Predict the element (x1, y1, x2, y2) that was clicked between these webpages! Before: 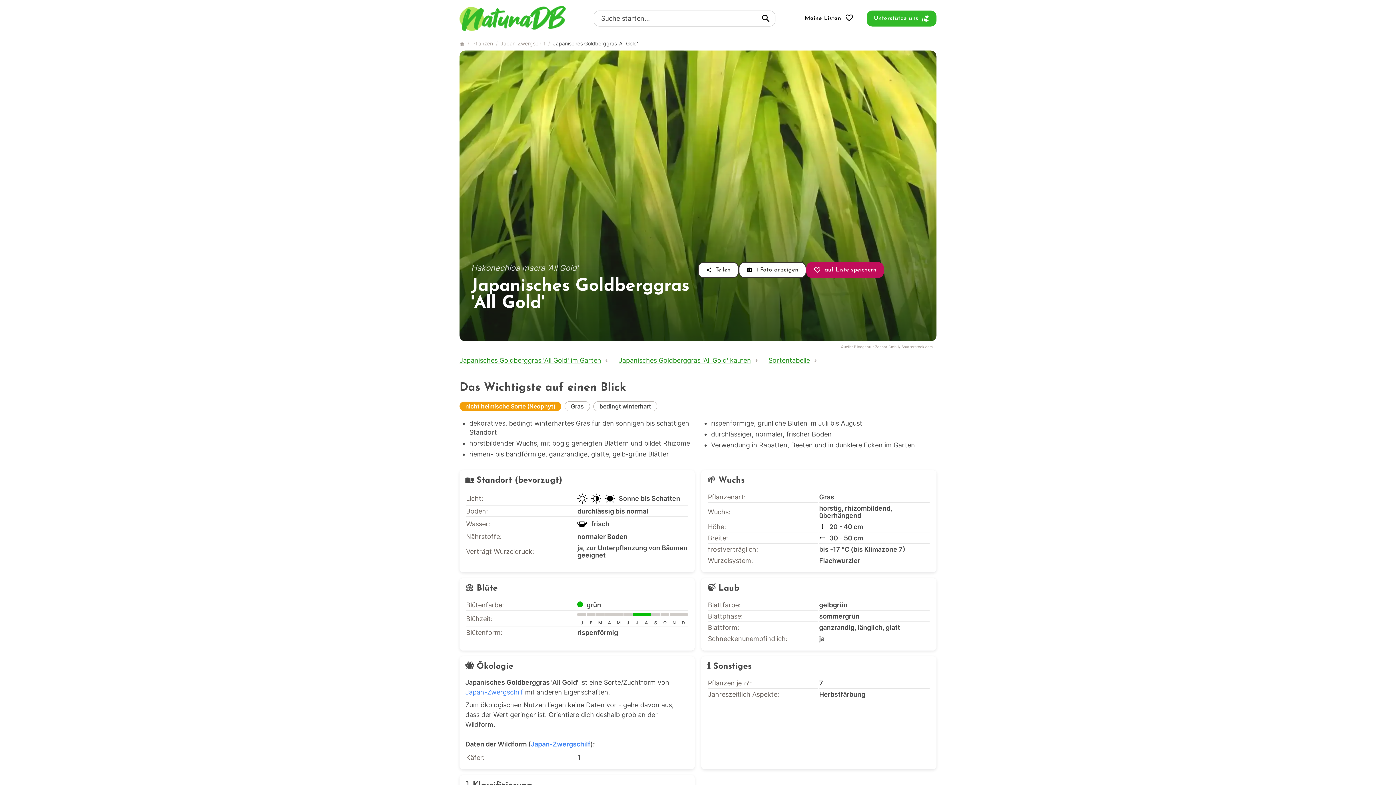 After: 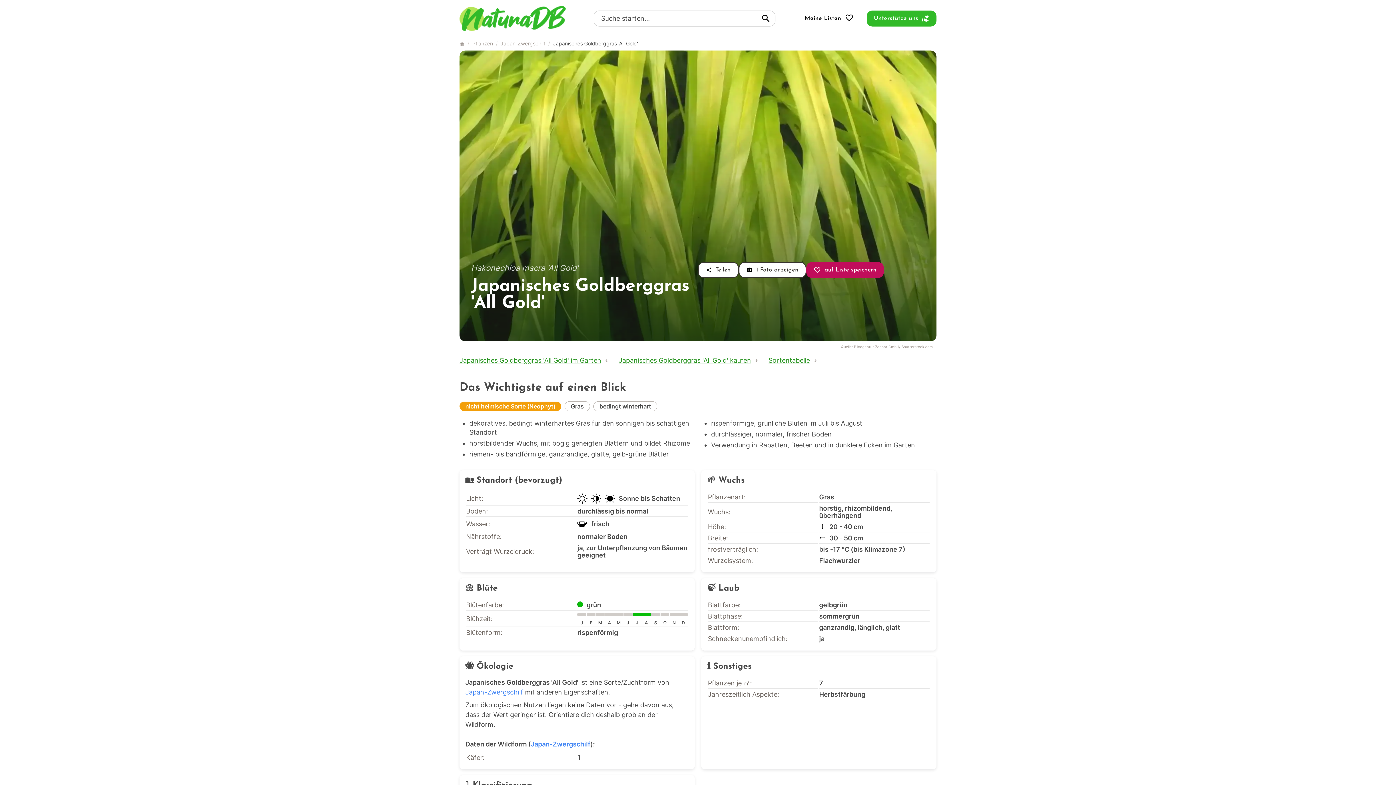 Action: label: Nach oben bbox: (1378, 744, 1386, 752)